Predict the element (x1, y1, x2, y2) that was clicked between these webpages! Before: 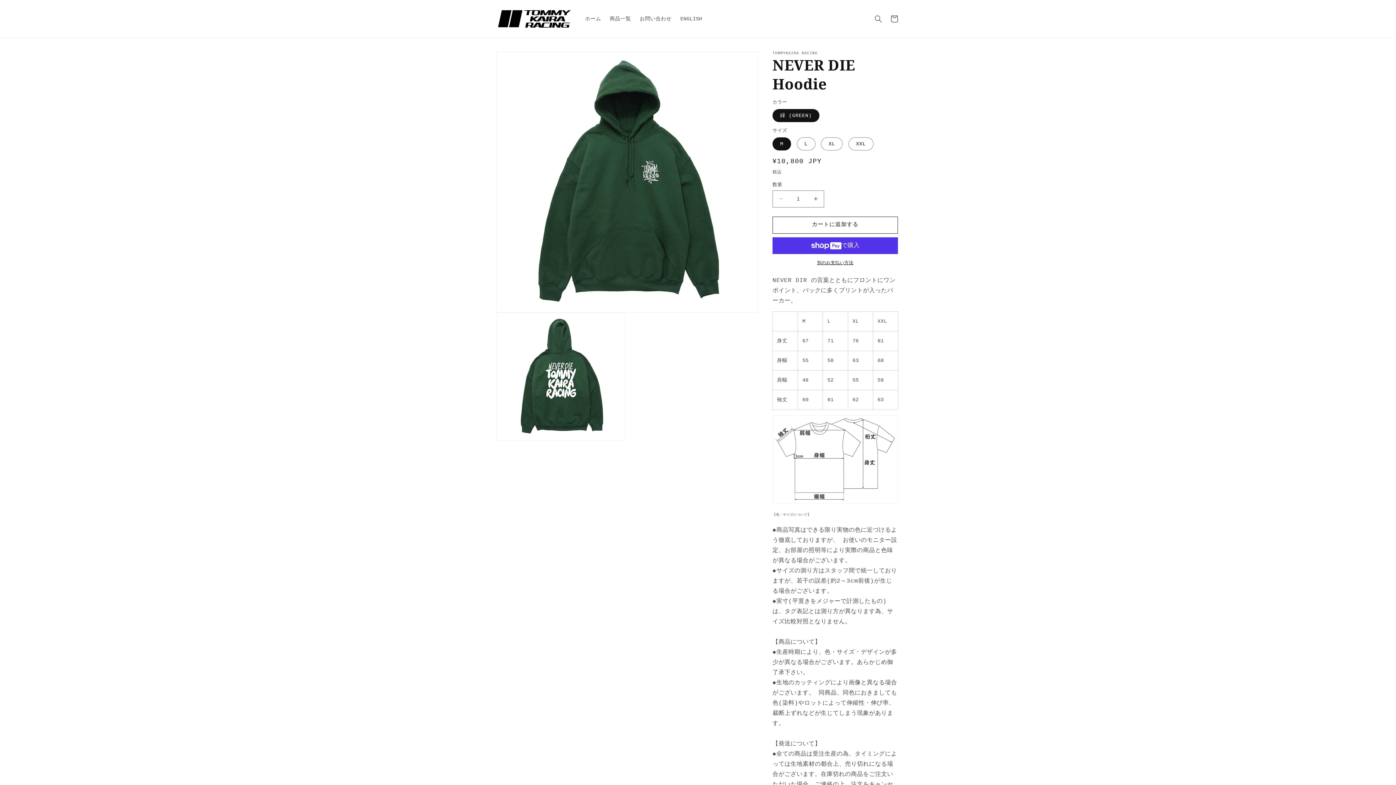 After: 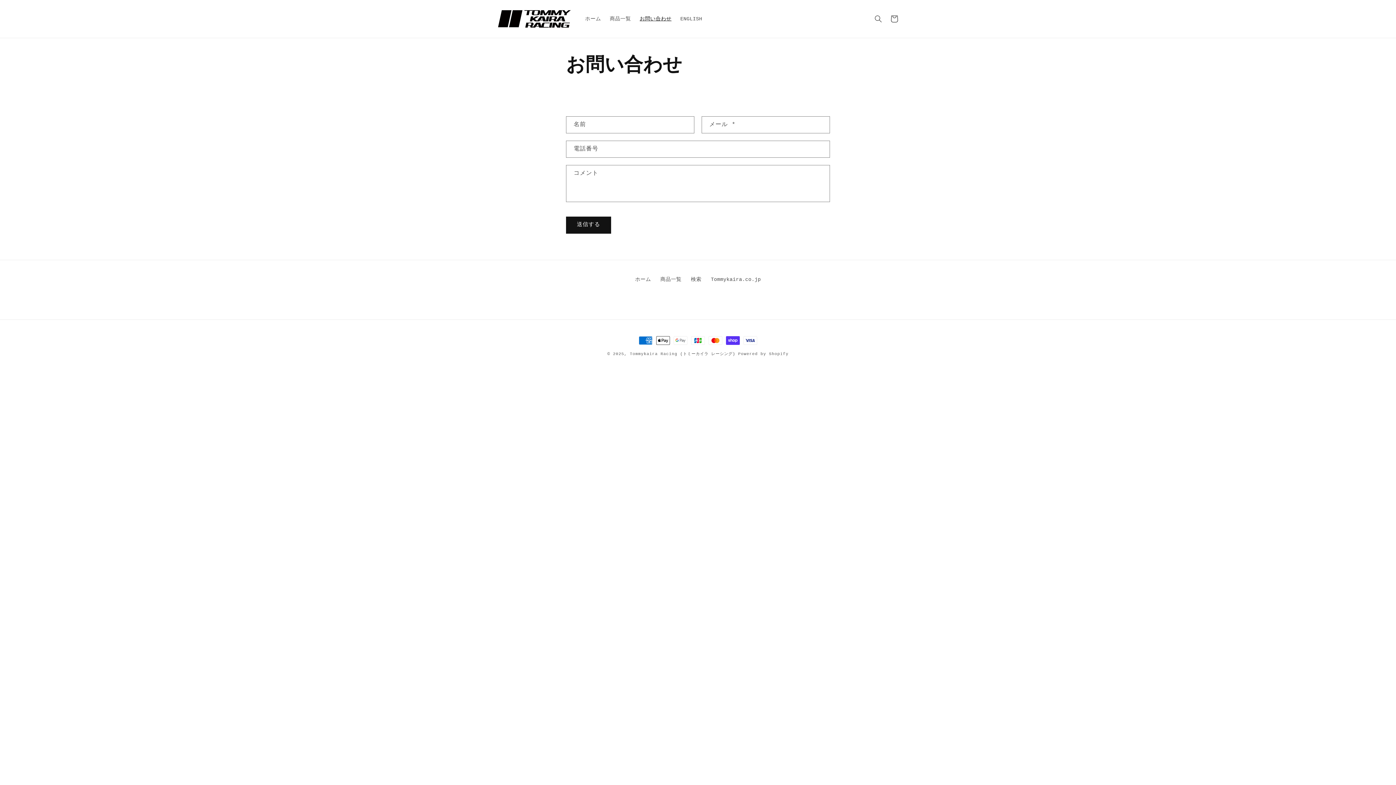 Action: label: お問い合わせ bbox: (635, 11, 676, 26)